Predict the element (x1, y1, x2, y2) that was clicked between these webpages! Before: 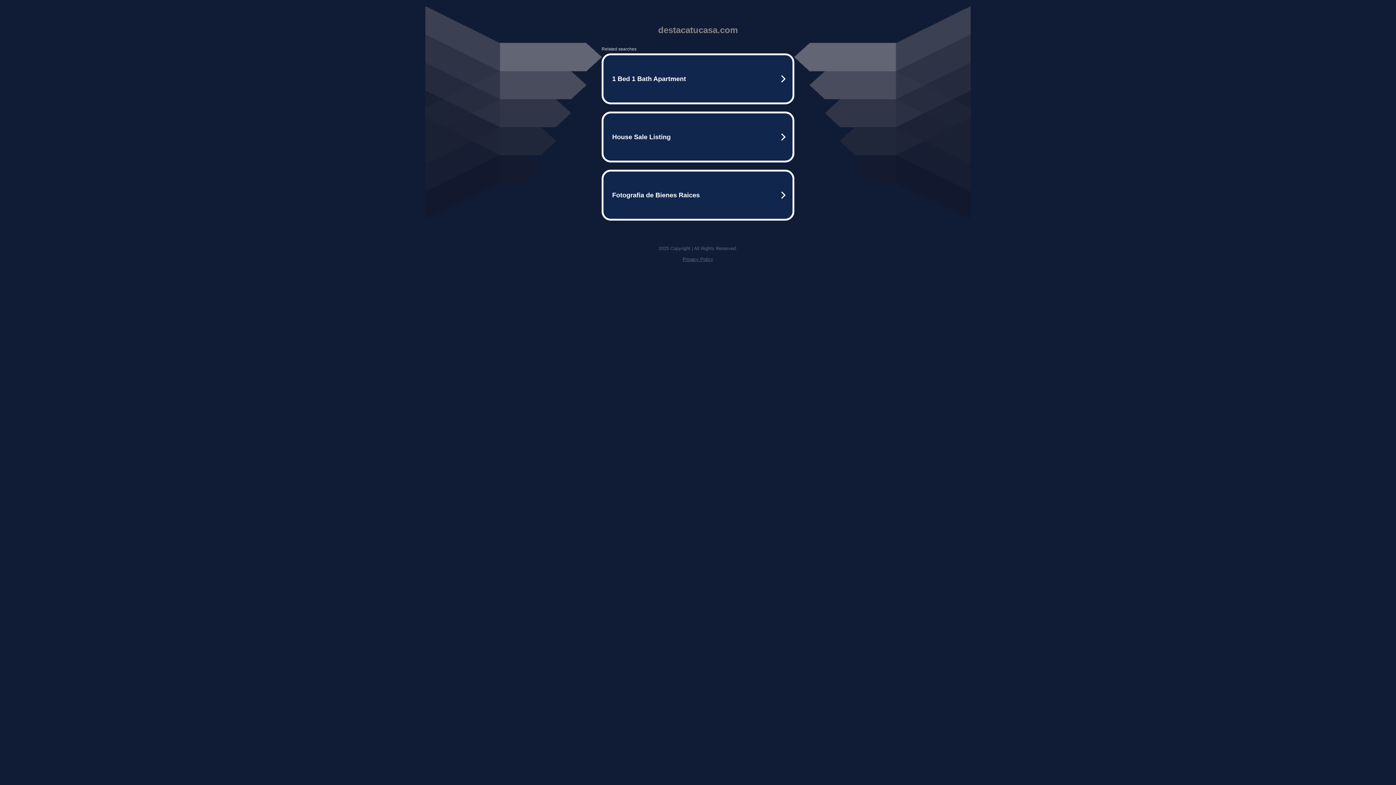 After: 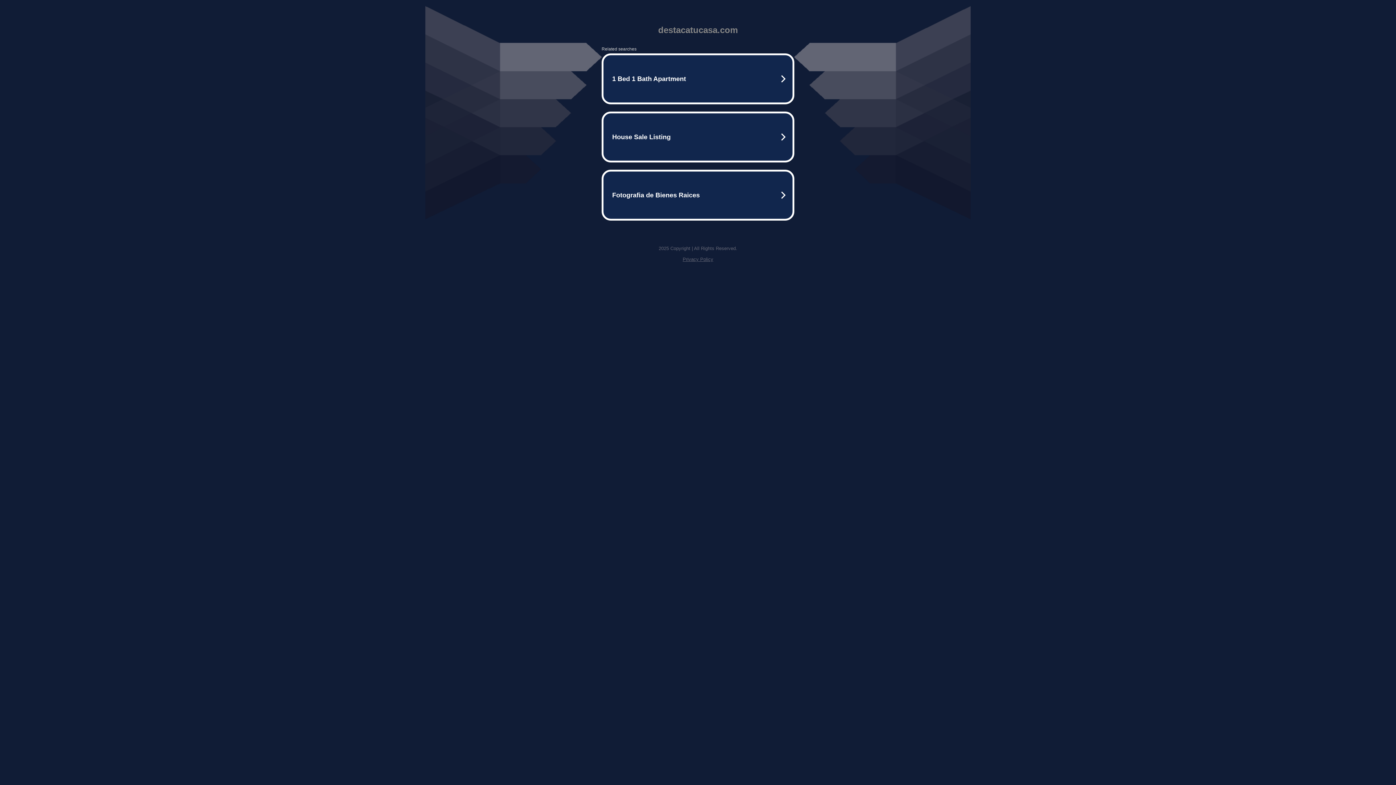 Action: bbox: (682, 256, 713, 262) label: Privacy Policy